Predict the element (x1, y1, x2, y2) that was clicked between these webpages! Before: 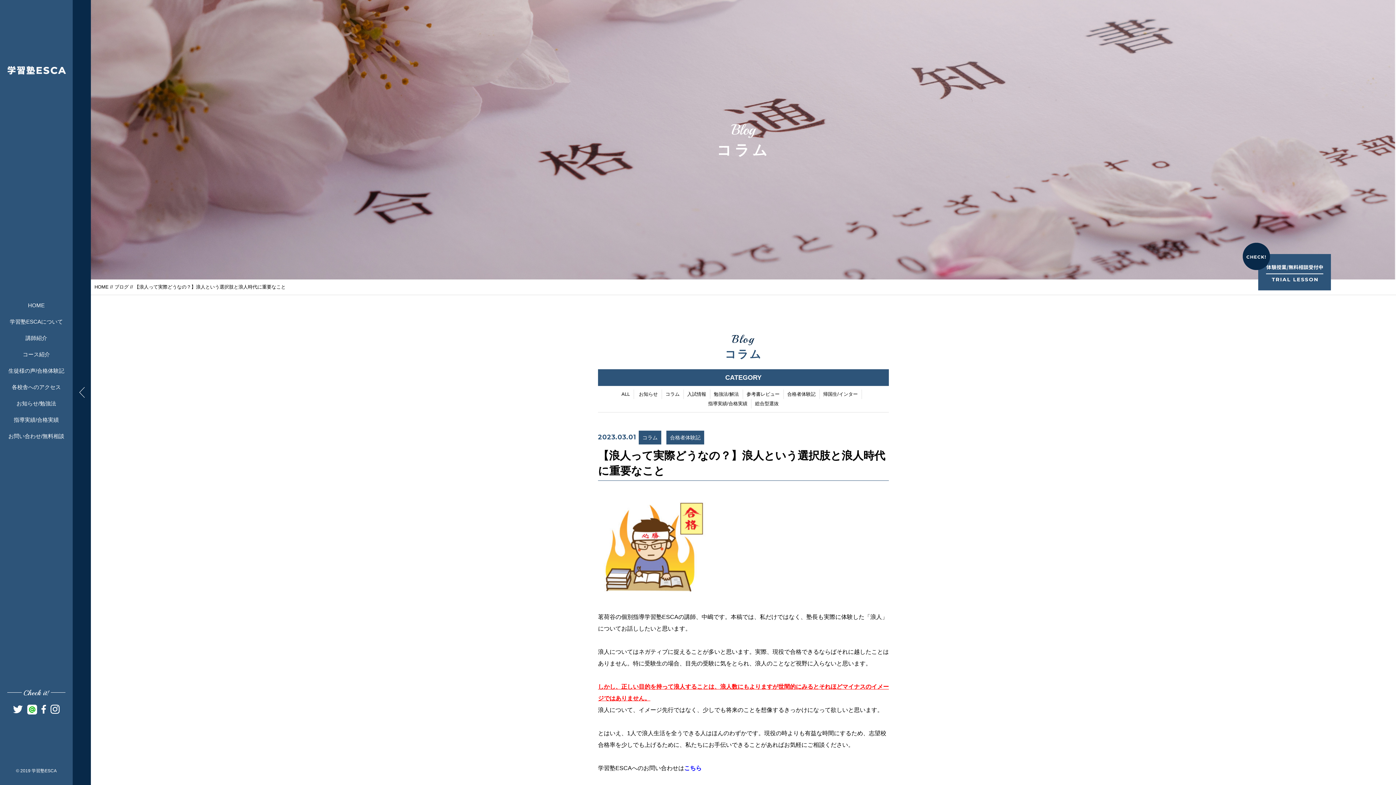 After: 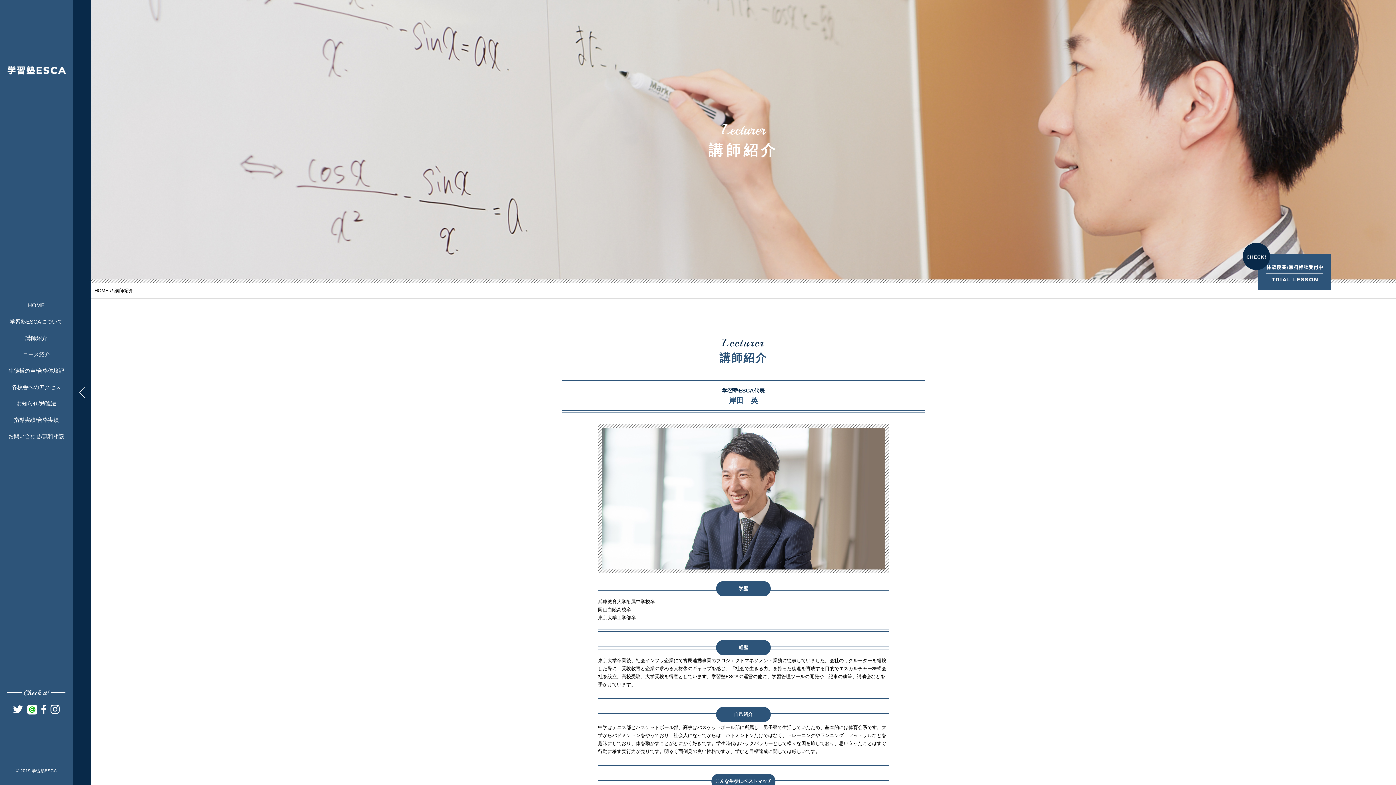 Action: bbox: (0, 330, 72, 346) label: 講師紹介